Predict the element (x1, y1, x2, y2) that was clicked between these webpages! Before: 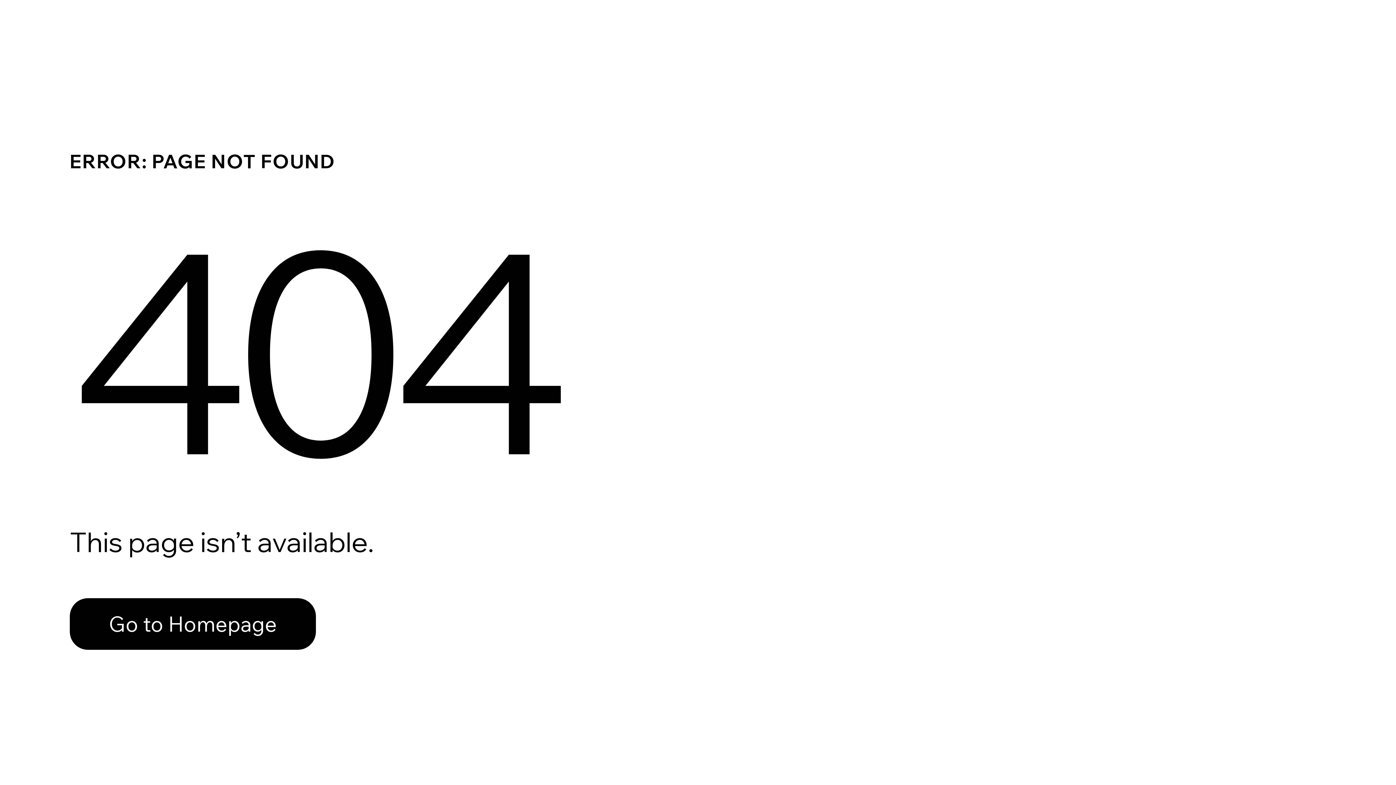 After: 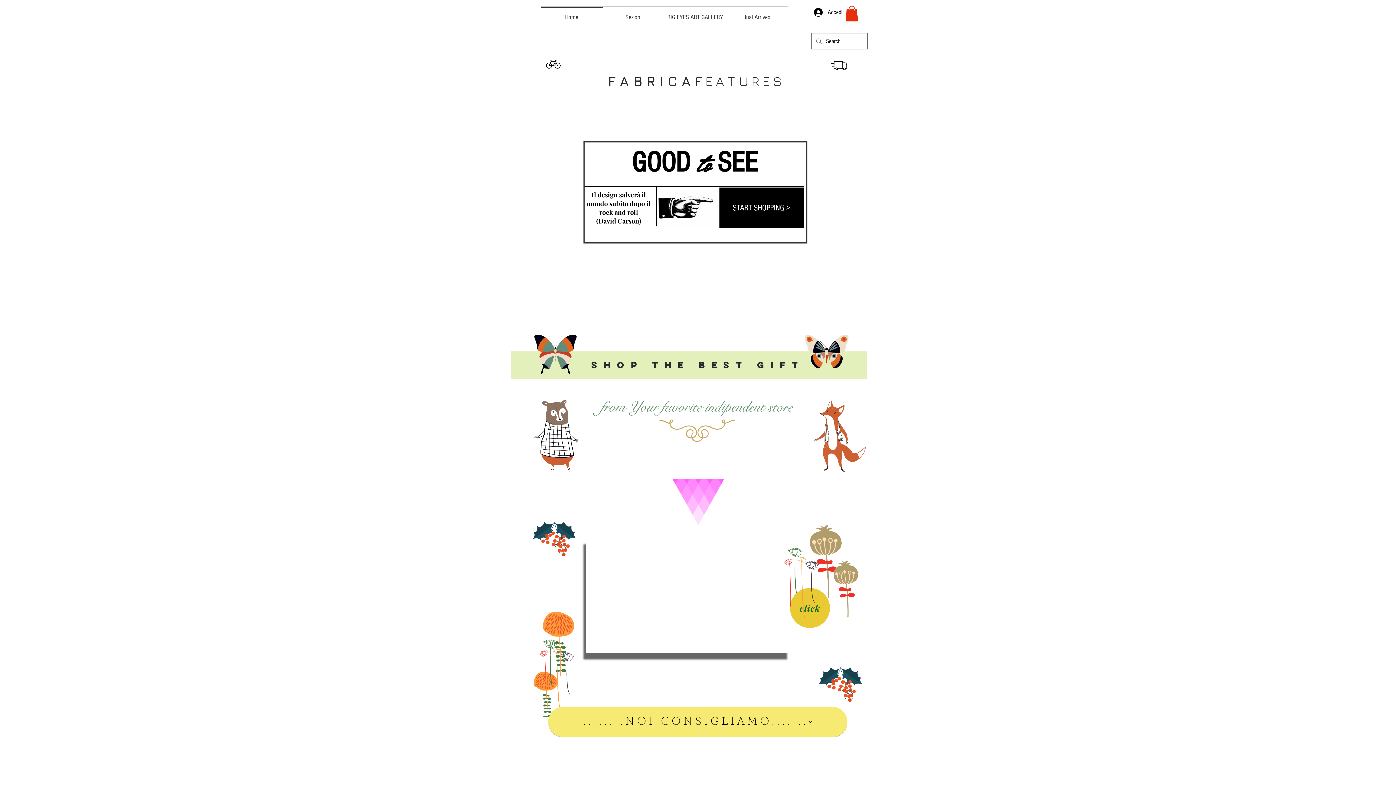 Action: bbox: (69, 598, 316, 650) label: Go to Homepage